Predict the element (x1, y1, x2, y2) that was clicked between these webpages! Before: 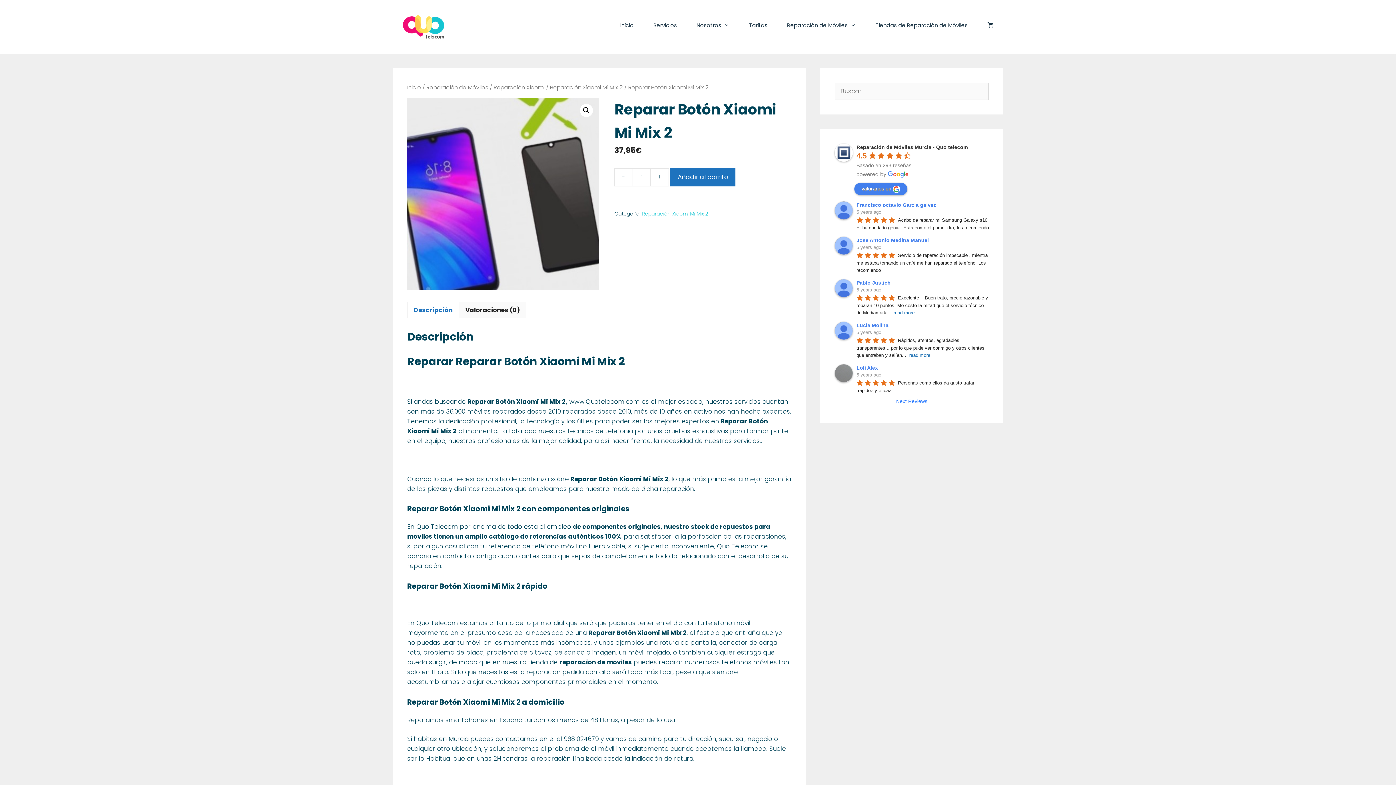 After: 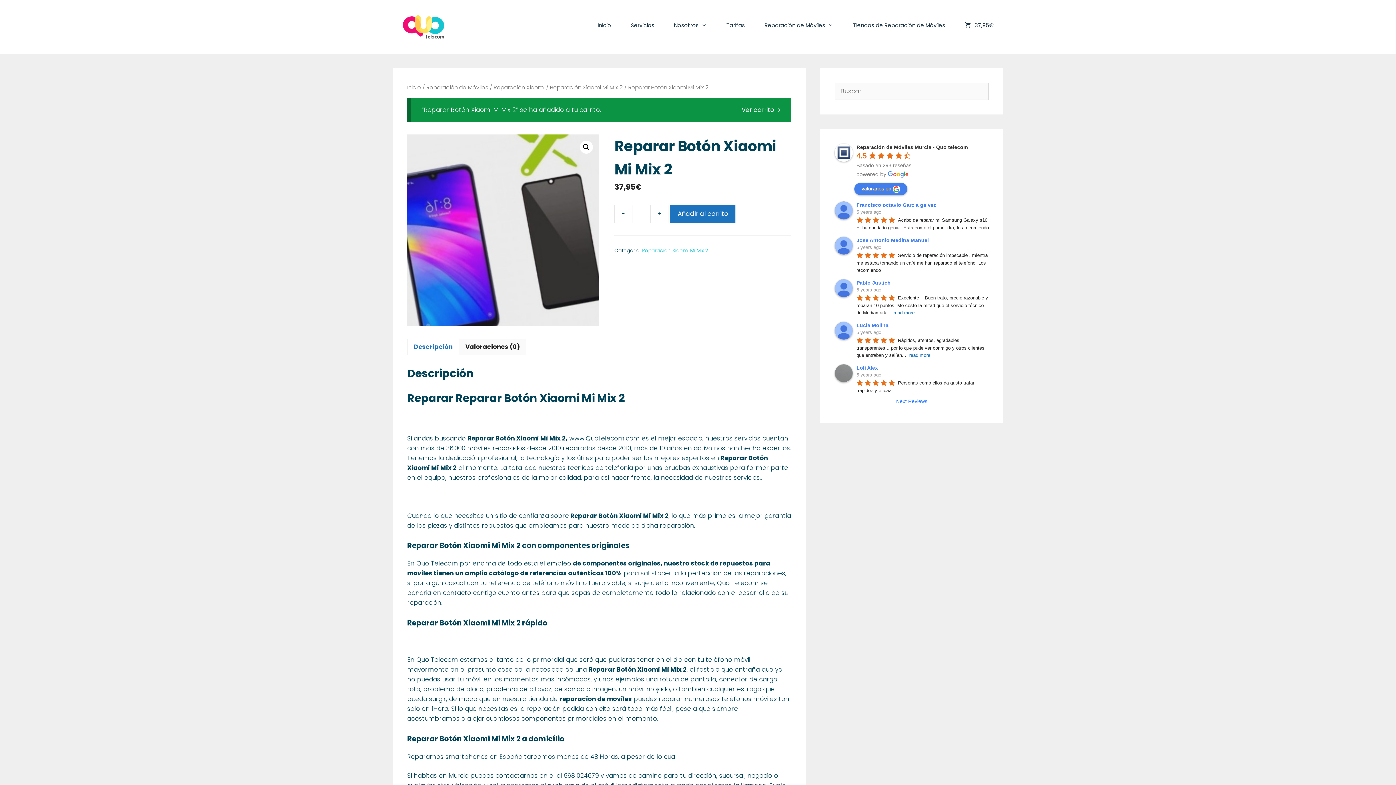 Action: label: Añadir al carrito bbox: (670, 168, 735, 186)